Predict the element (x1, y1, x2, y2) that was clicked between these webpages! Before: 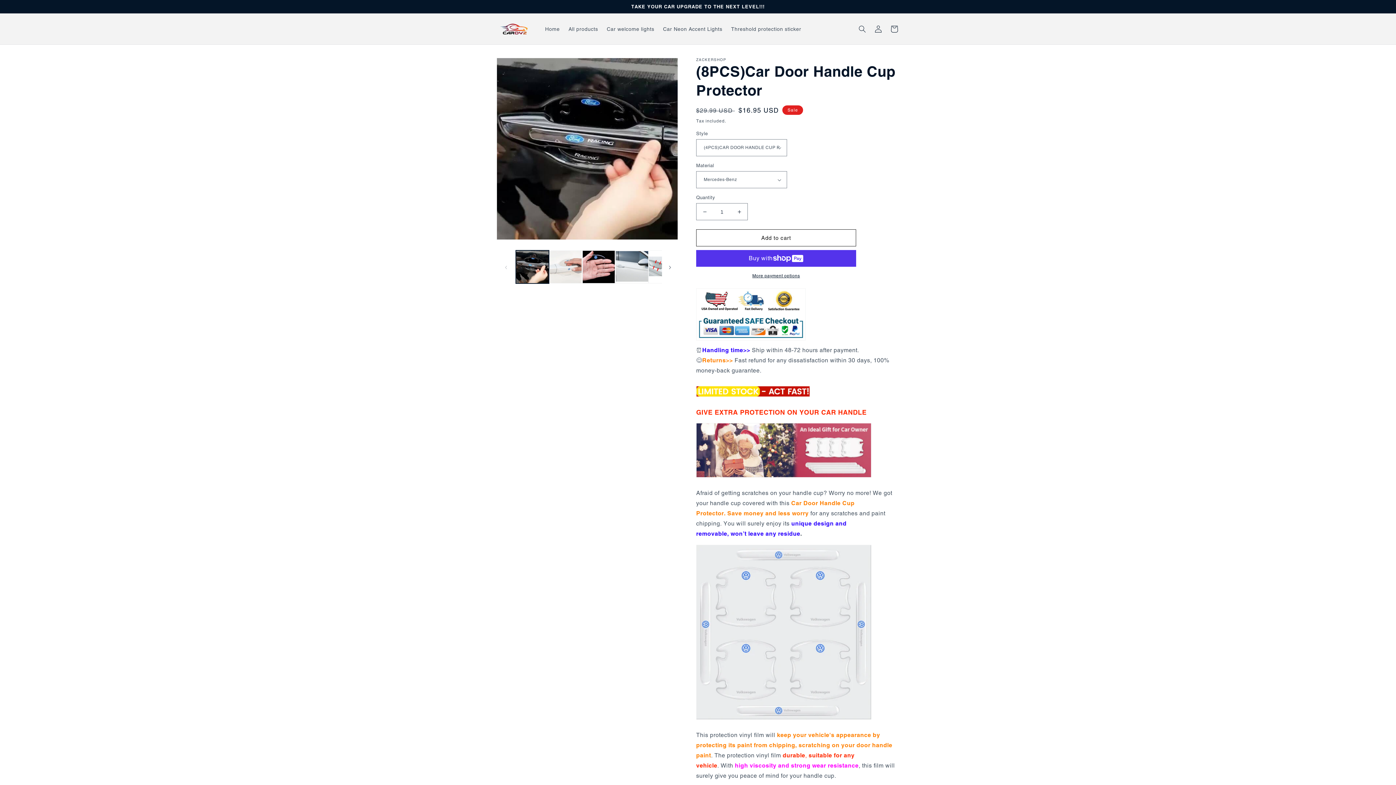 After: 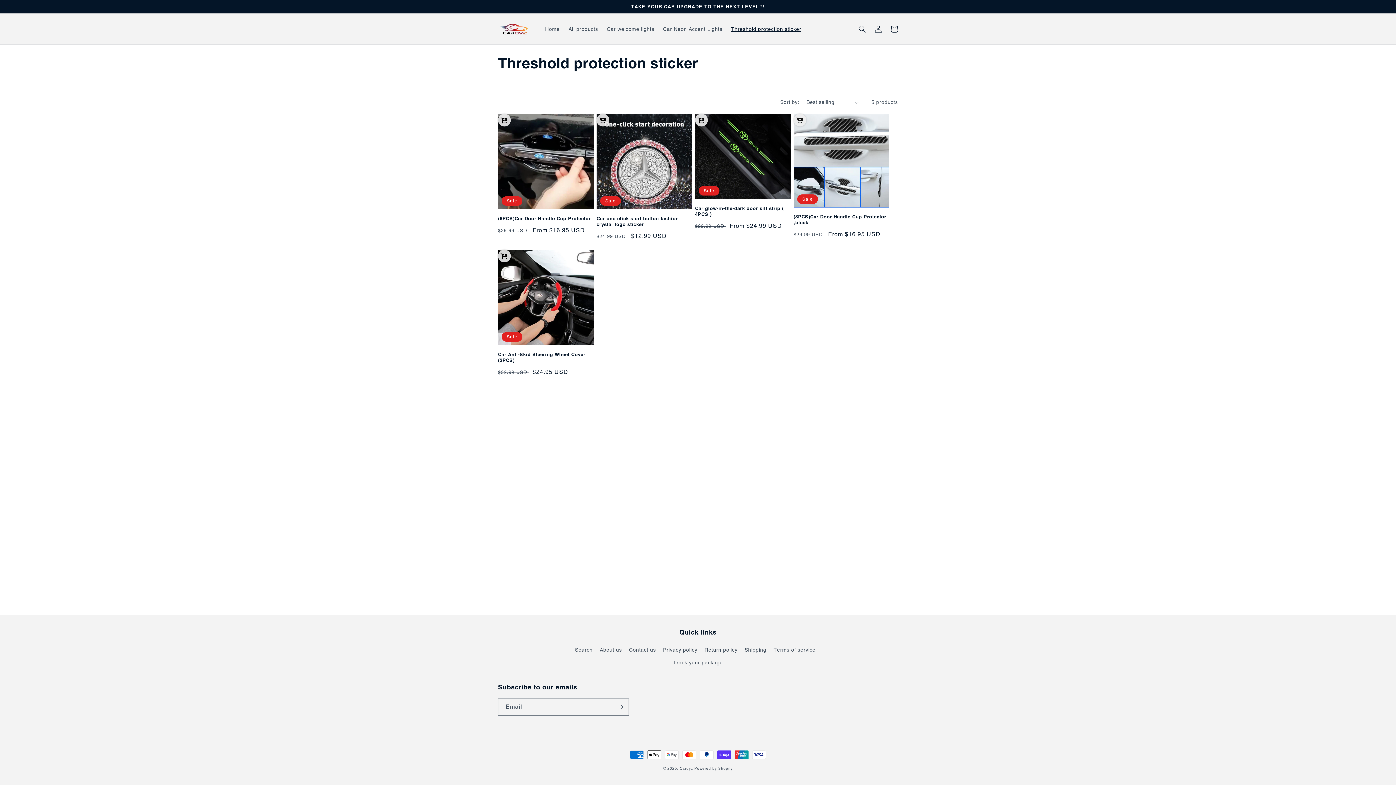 Action: label: Threshold protection sticker bbox: (726, 21, 805, 36)